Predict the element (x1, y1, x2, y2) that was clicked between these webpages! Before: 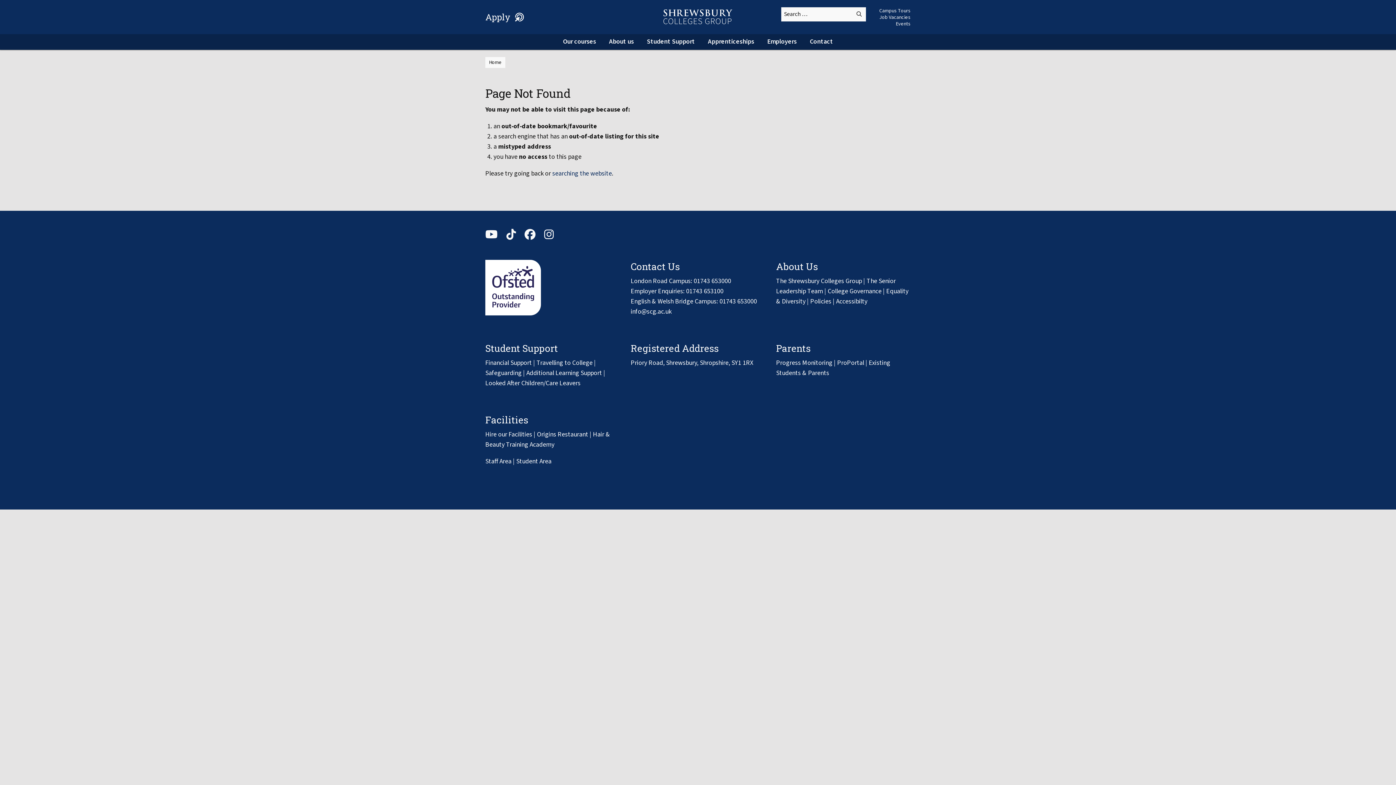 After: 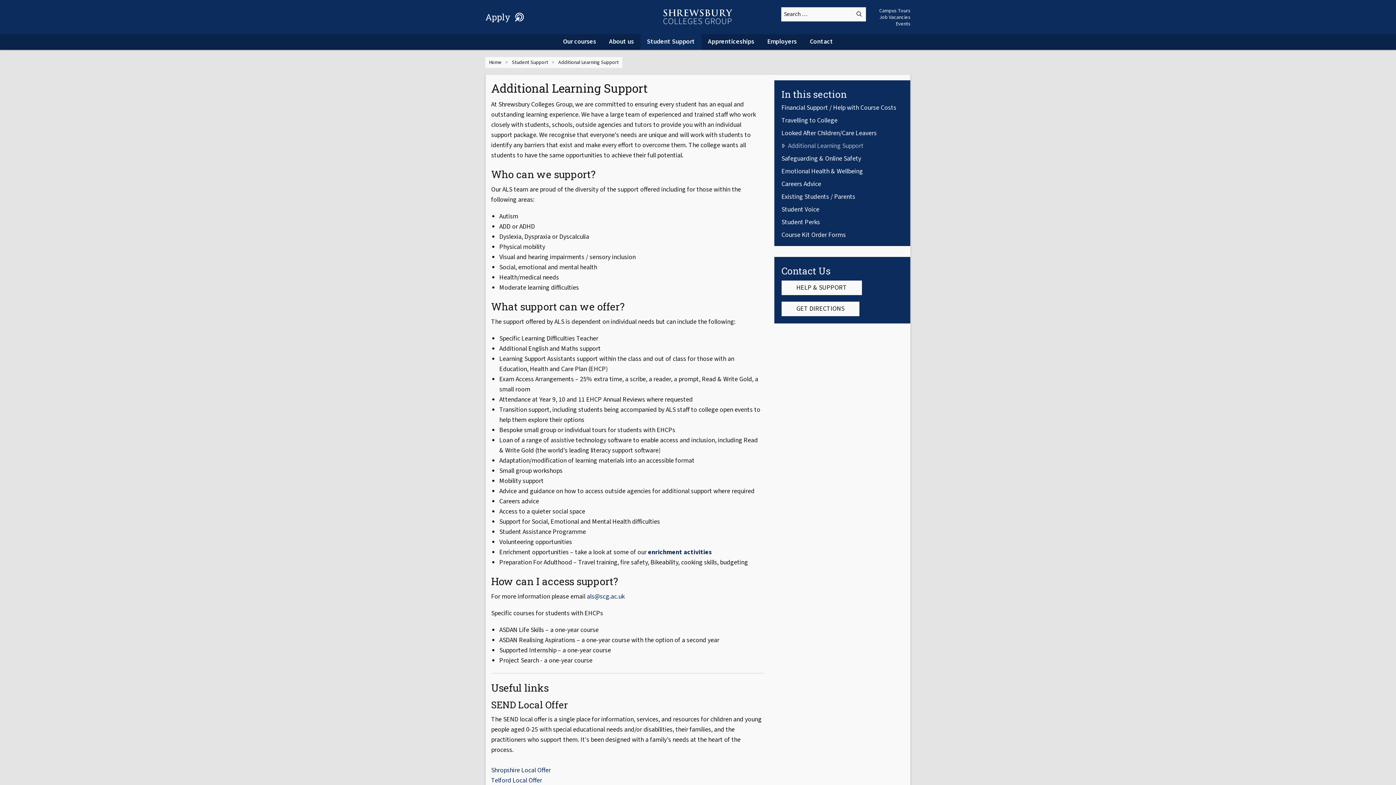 Action: label: Additional Learning Support bbox: (526, 368, 602, 377)